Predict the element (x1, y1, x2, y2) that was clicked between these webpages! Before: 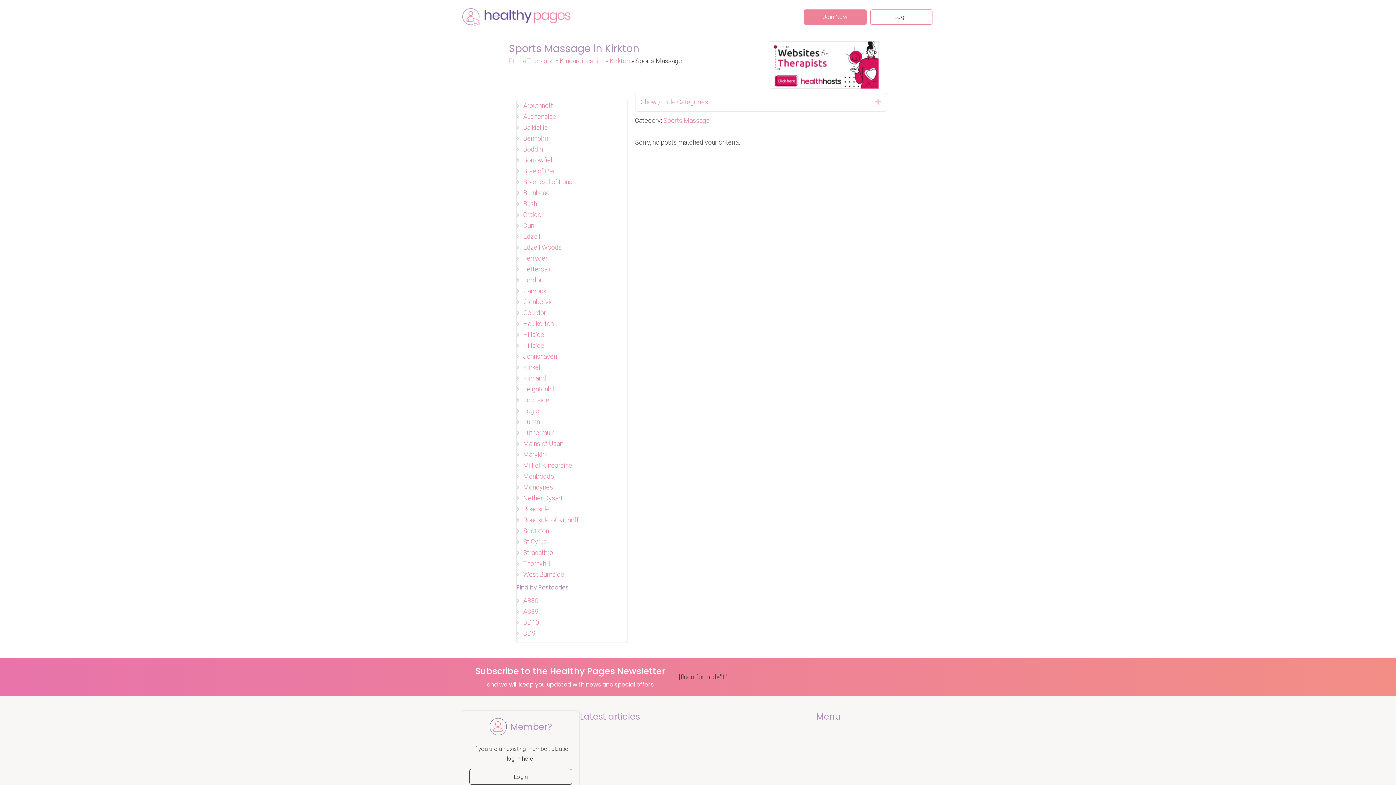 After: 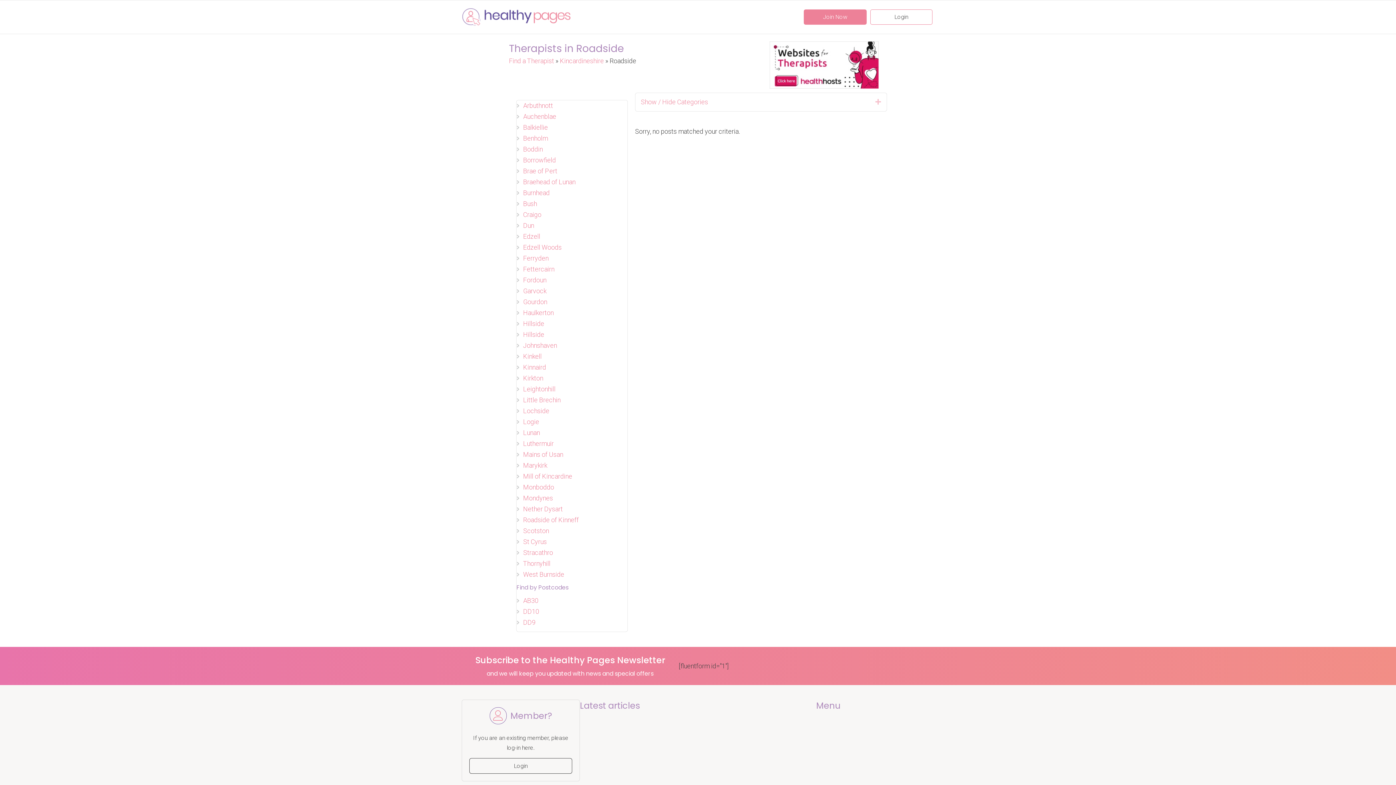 Action: bbox: (523, 505, 549, 513) label: Roadside